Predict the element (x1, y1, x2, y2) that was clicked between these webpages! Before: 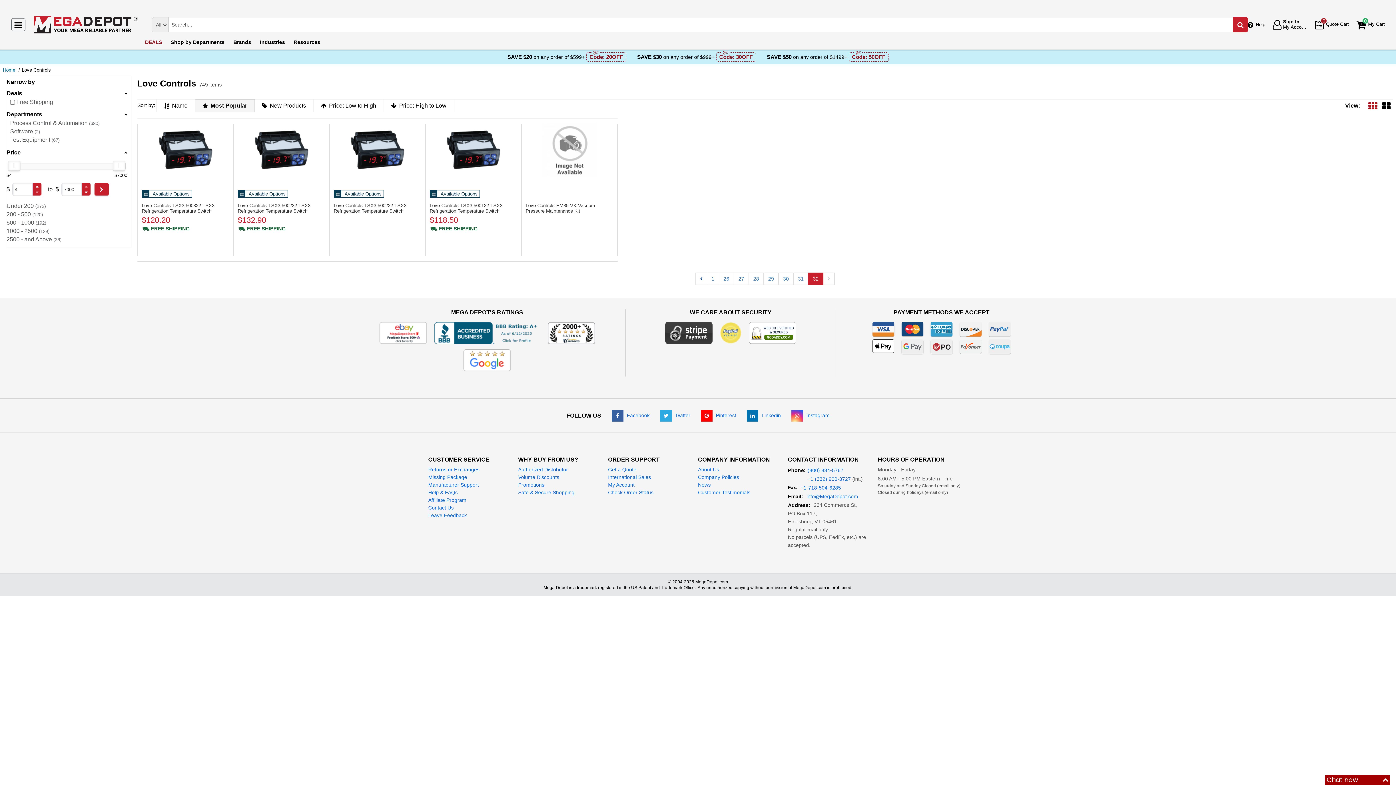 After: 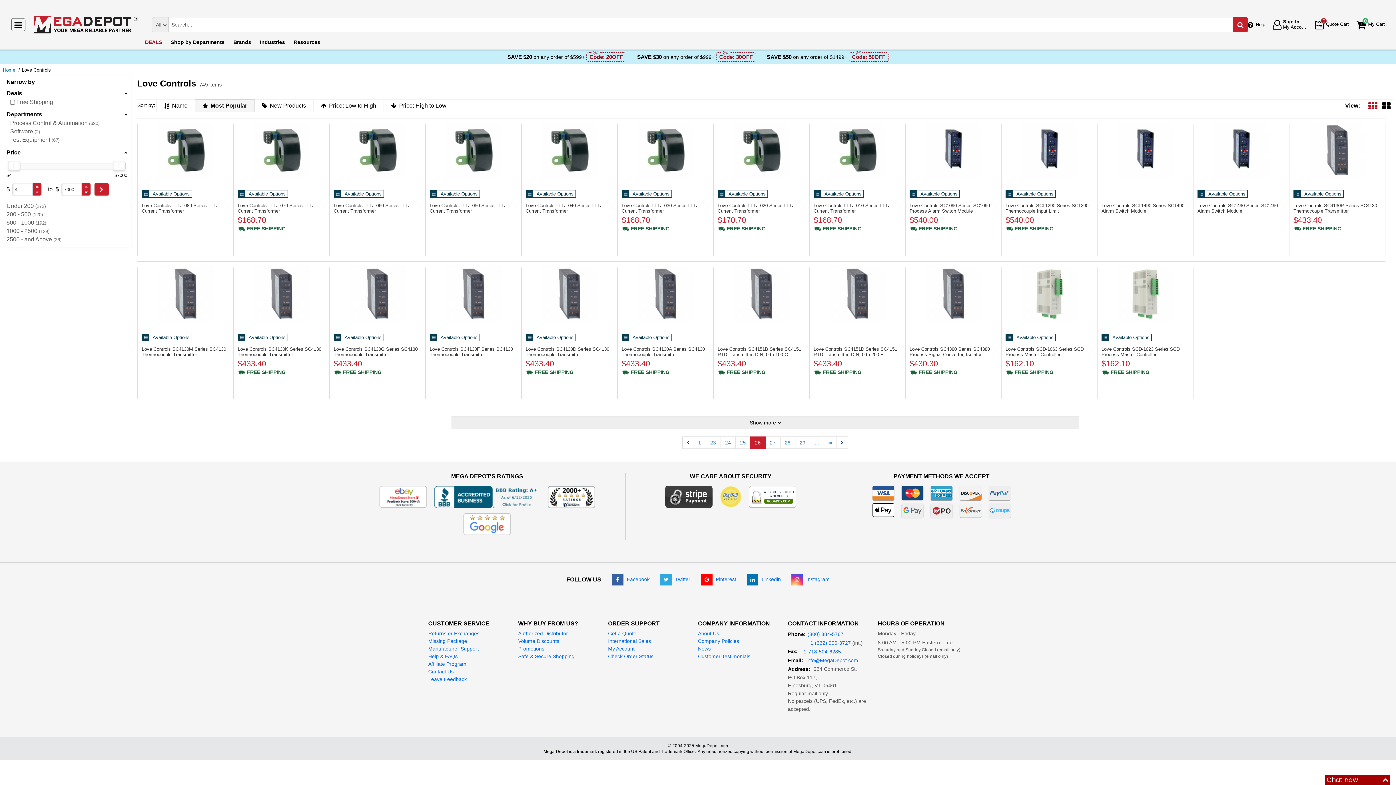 Action: bbox: (718, 272, 734, 285) label: Go to page #26